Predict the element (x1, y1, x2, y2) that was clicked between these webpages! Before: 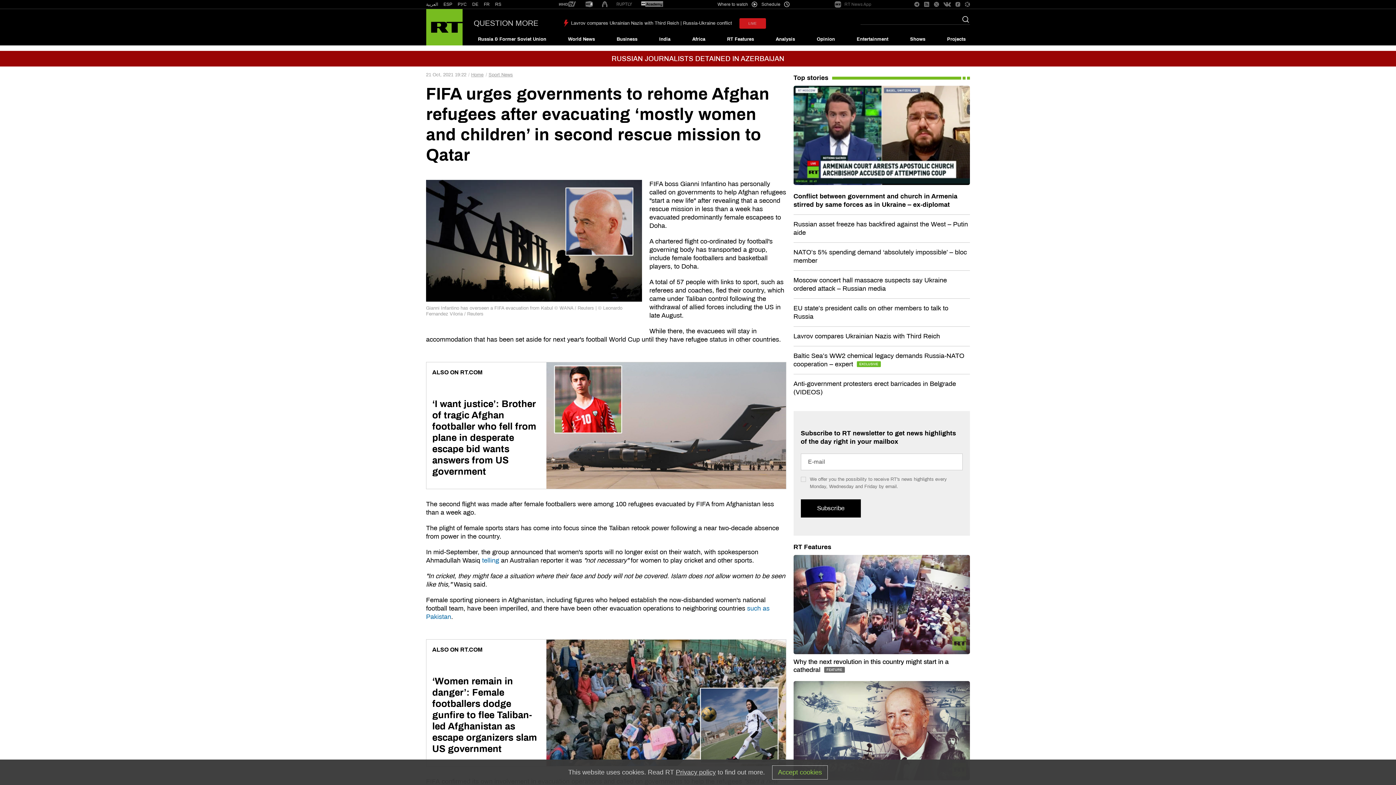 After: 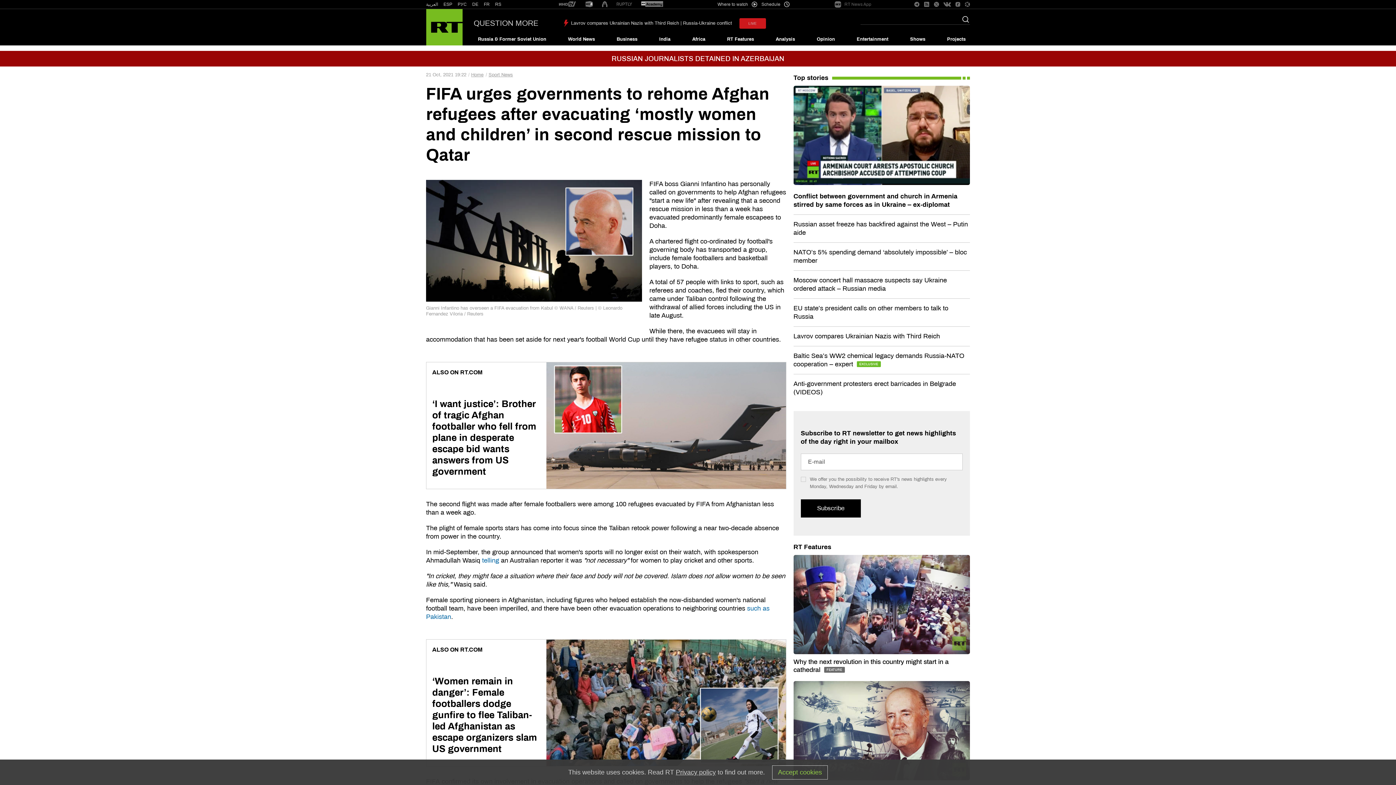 Action: bbox: (616, 2, 632, 6)